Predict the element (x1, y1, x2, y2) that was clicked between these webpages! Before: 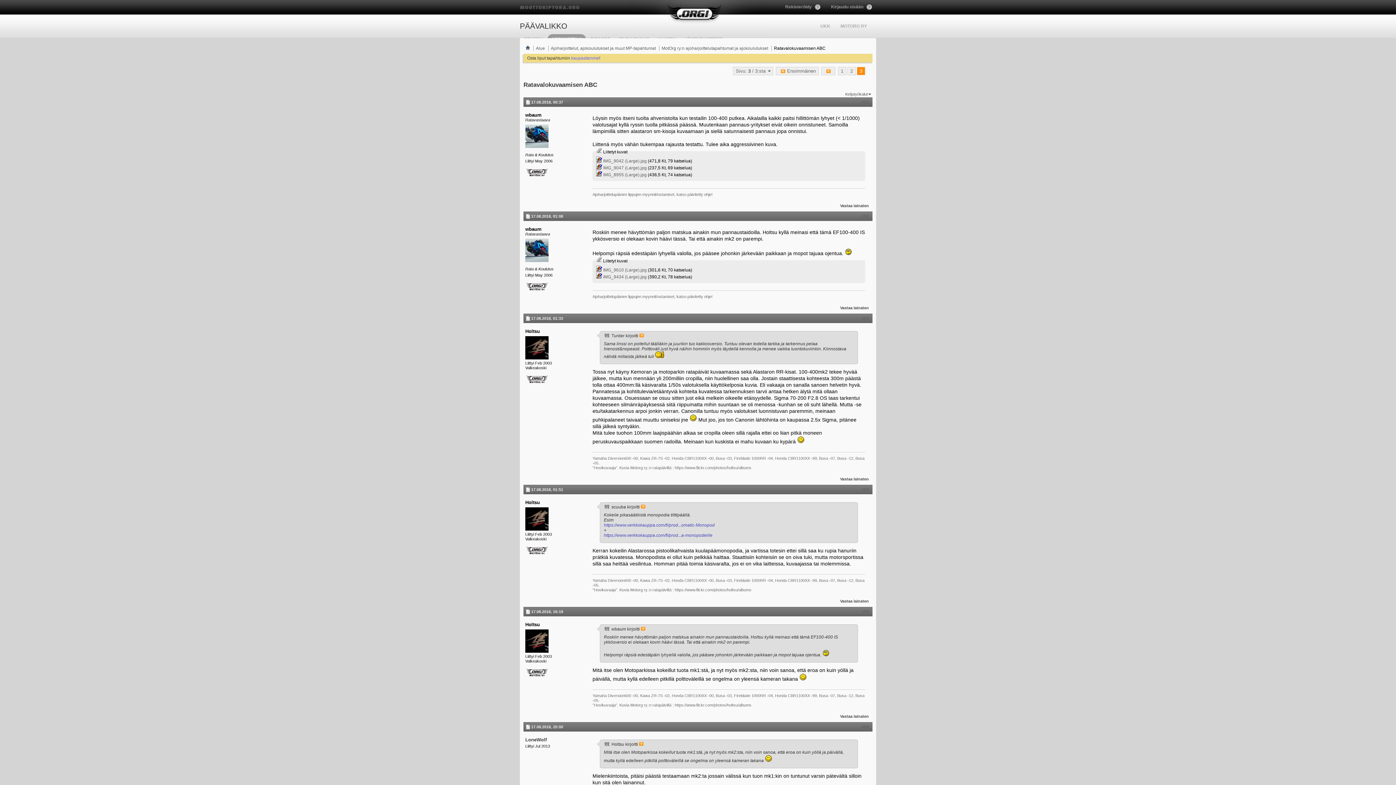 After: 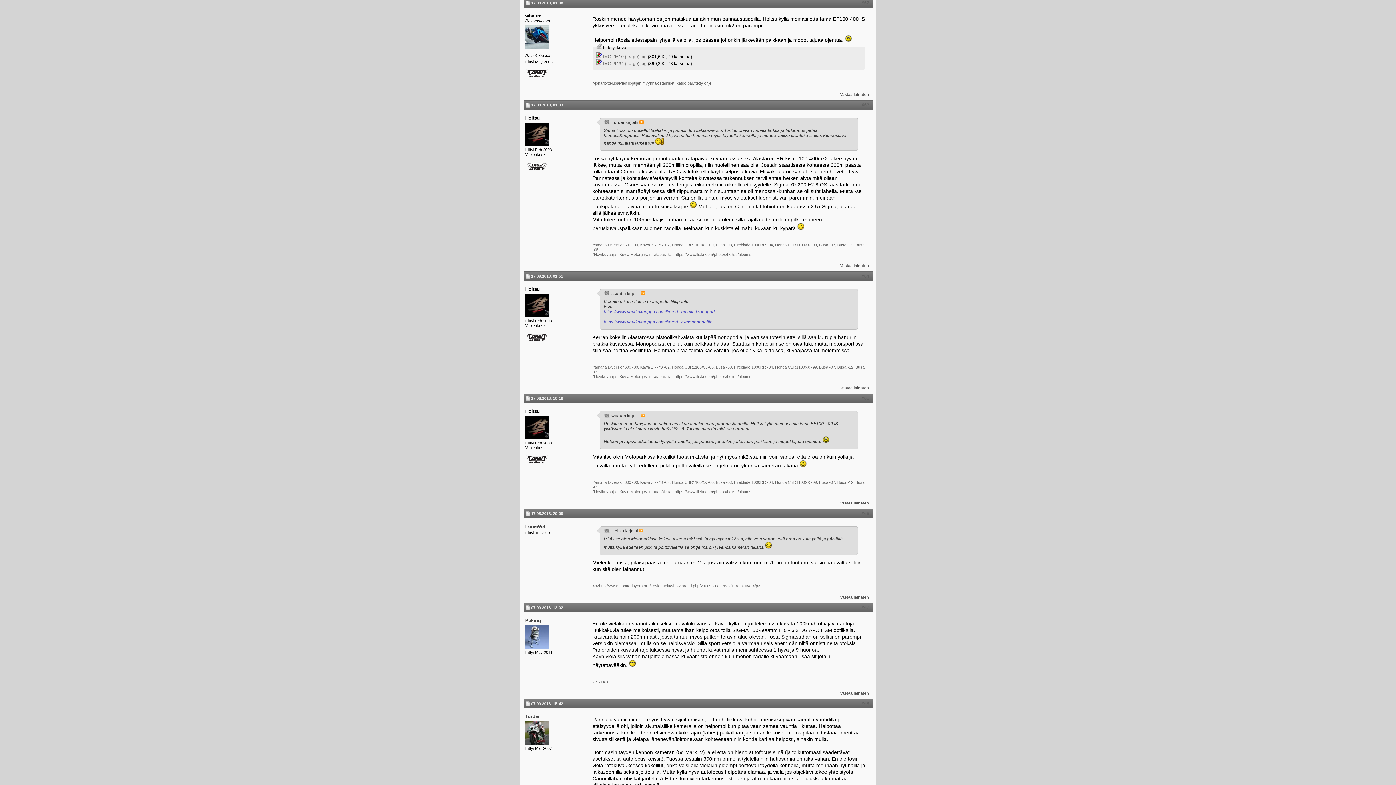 Action: label: #62 bbox: (861, 213, 869, 218)